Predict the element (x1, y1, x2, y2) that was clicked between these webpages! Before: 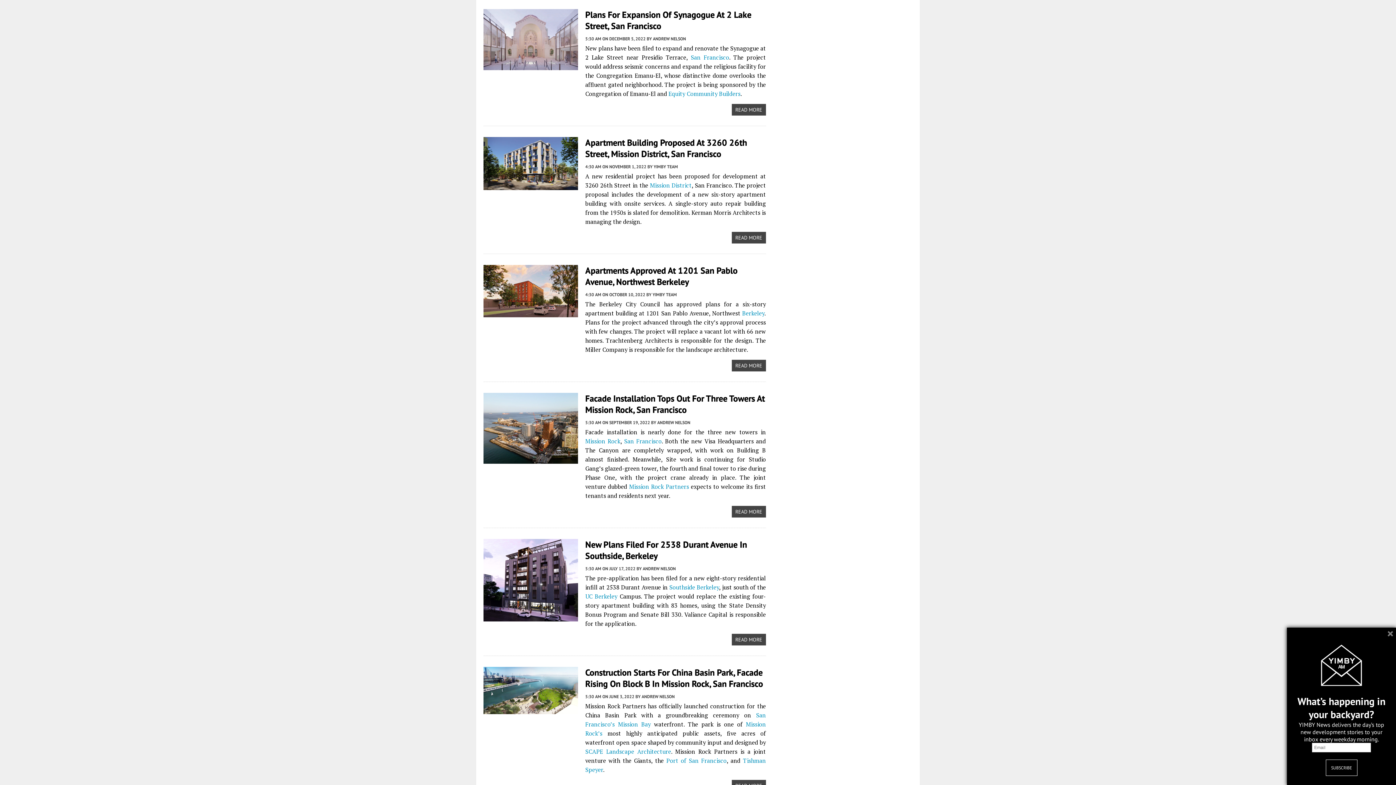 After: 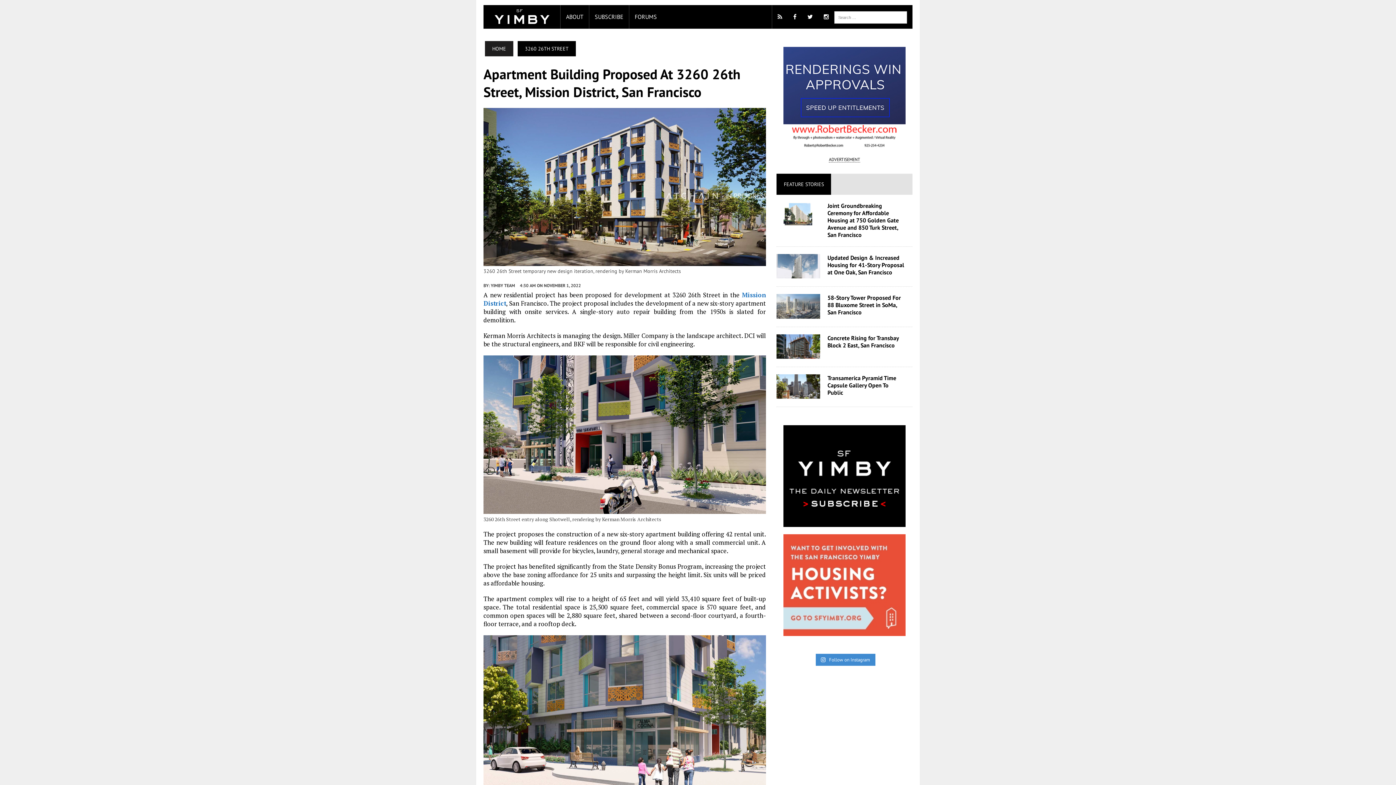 Action: bbox: (483, 181, 578, 189)